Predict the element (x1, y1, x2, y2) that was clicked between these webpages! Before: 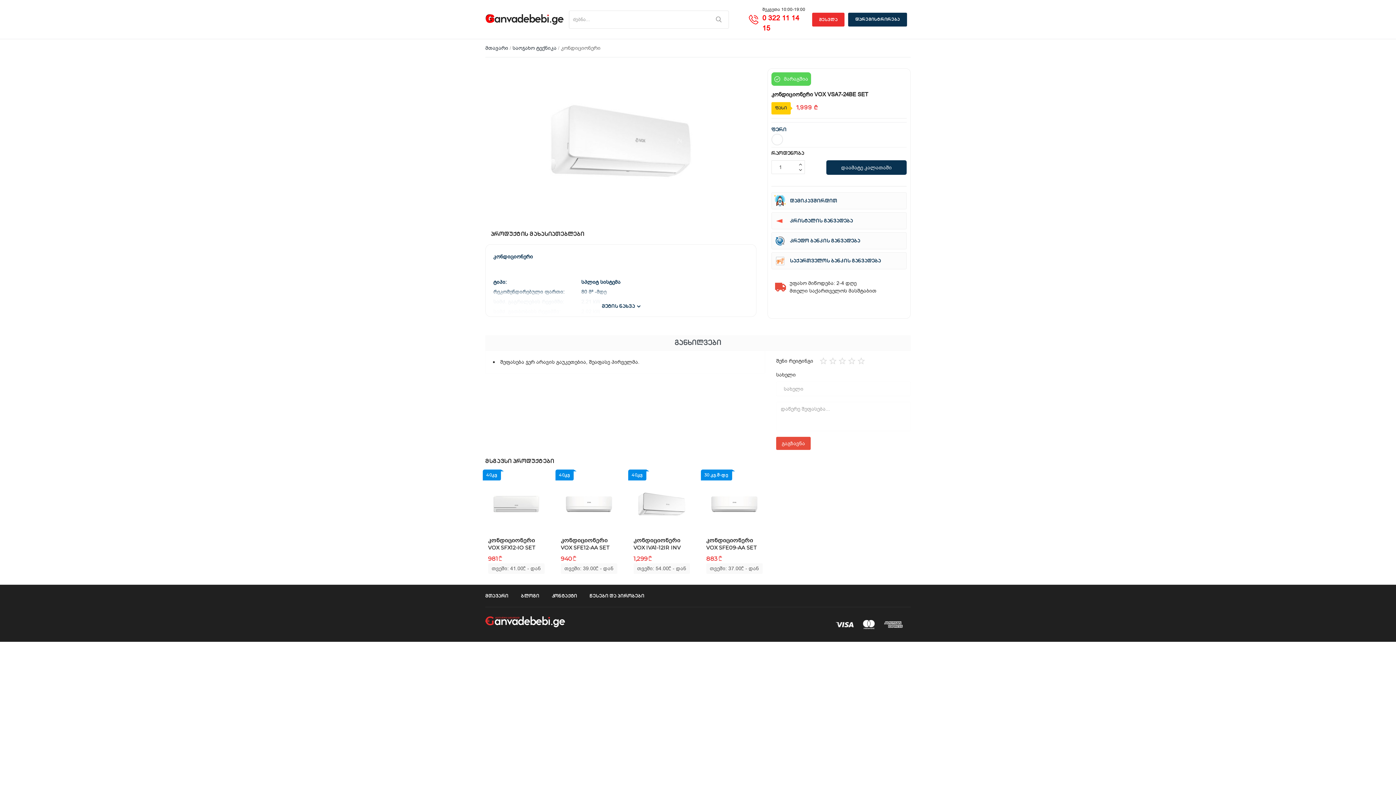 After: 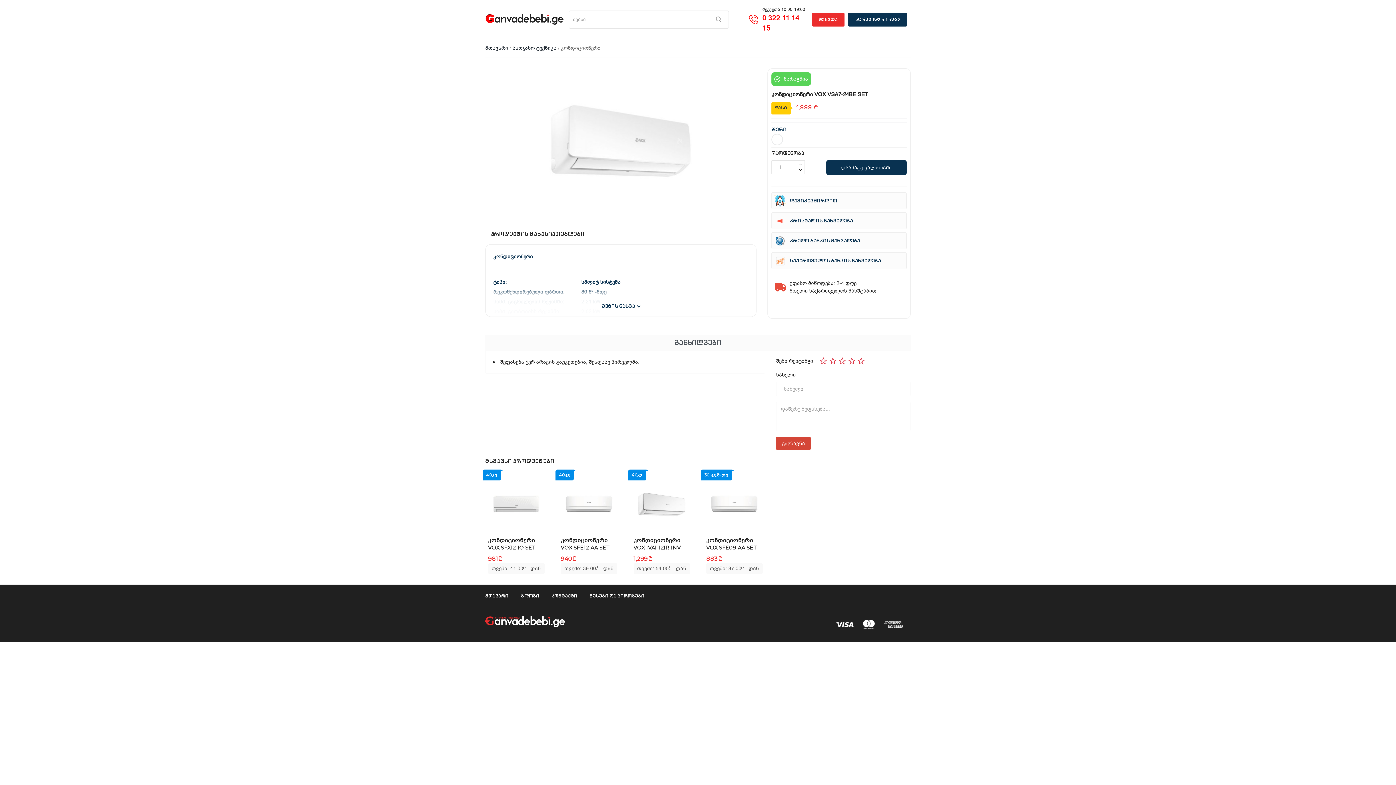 Action: label: გაგზავნა bbox: (776, 437, 810, 450)